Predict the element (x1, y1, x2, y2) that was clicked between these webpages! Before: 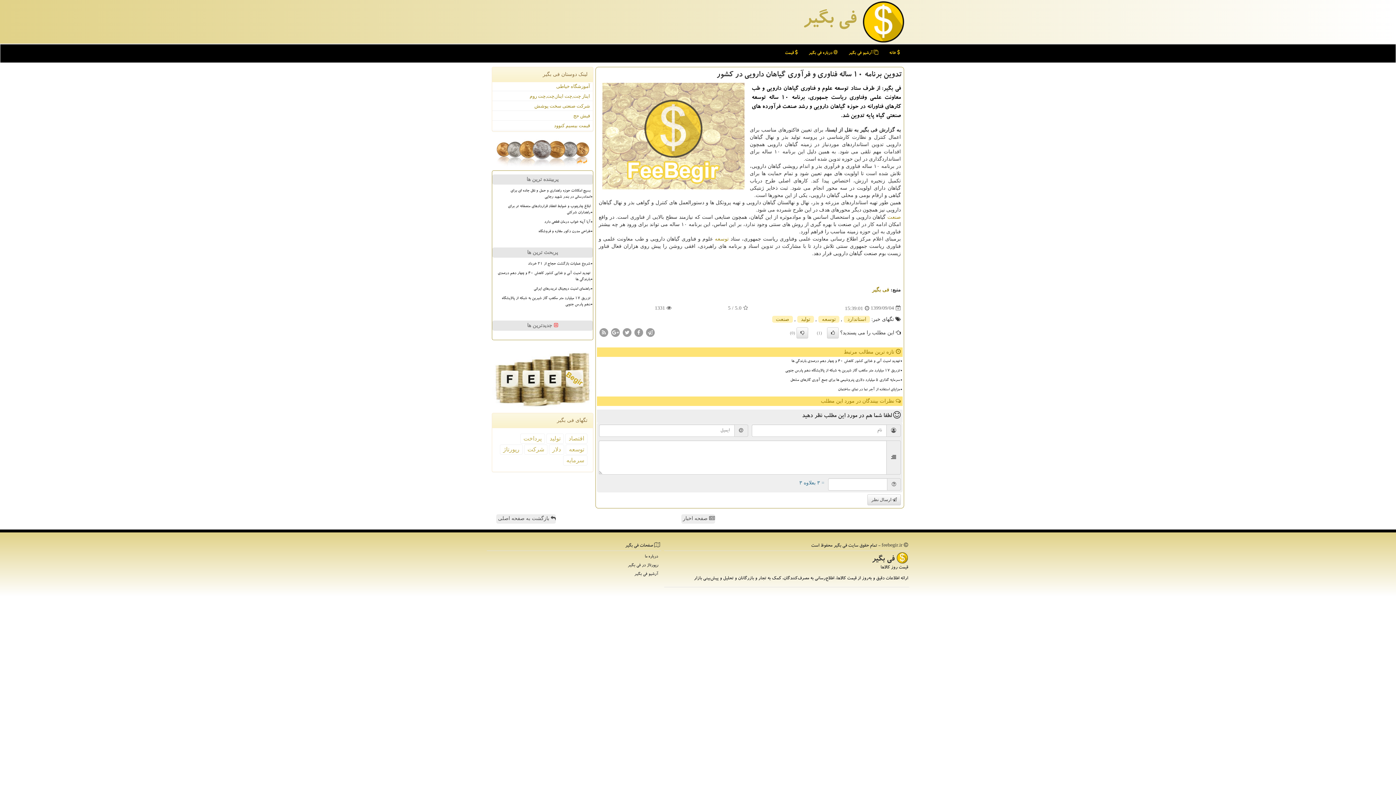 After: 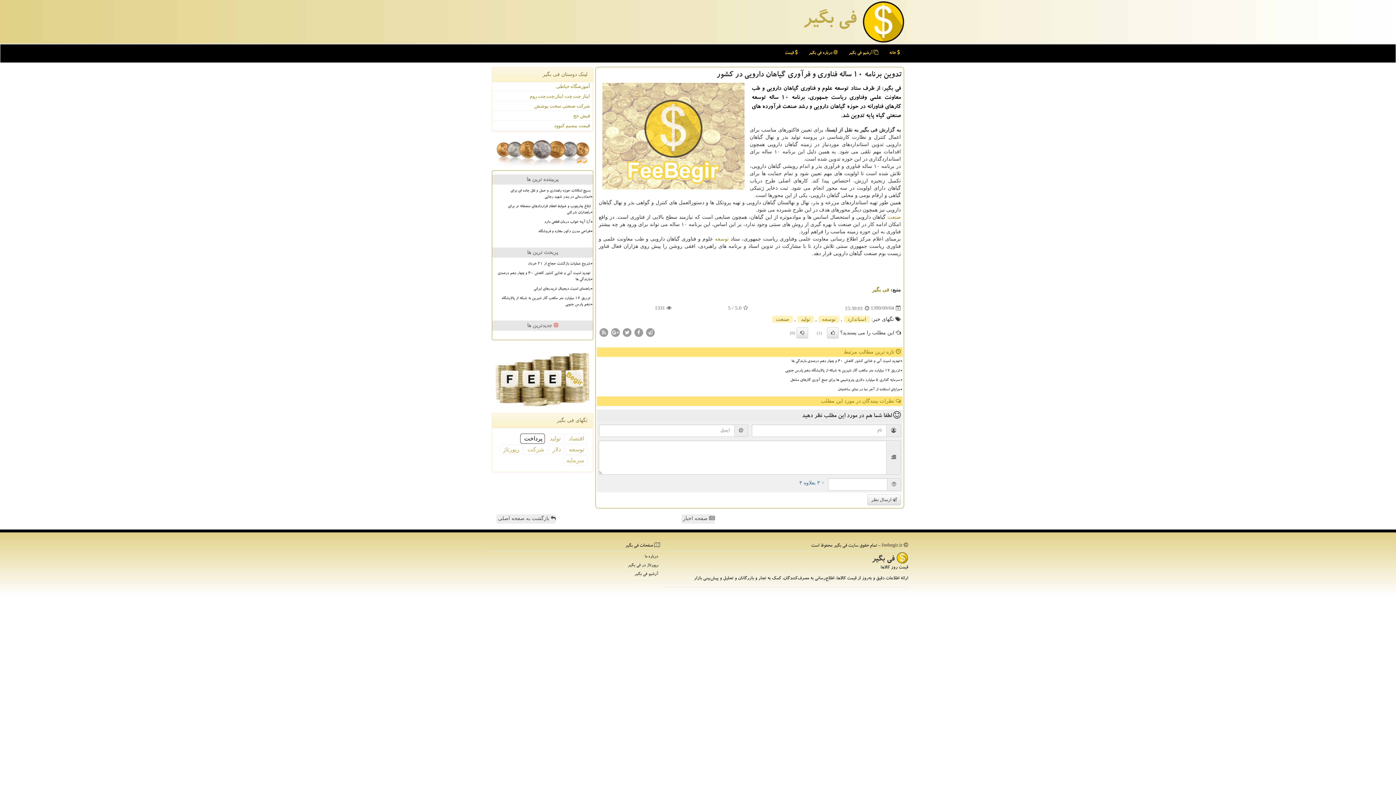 Action: bbox: (520, 433, 545, 443) label: پرداخت